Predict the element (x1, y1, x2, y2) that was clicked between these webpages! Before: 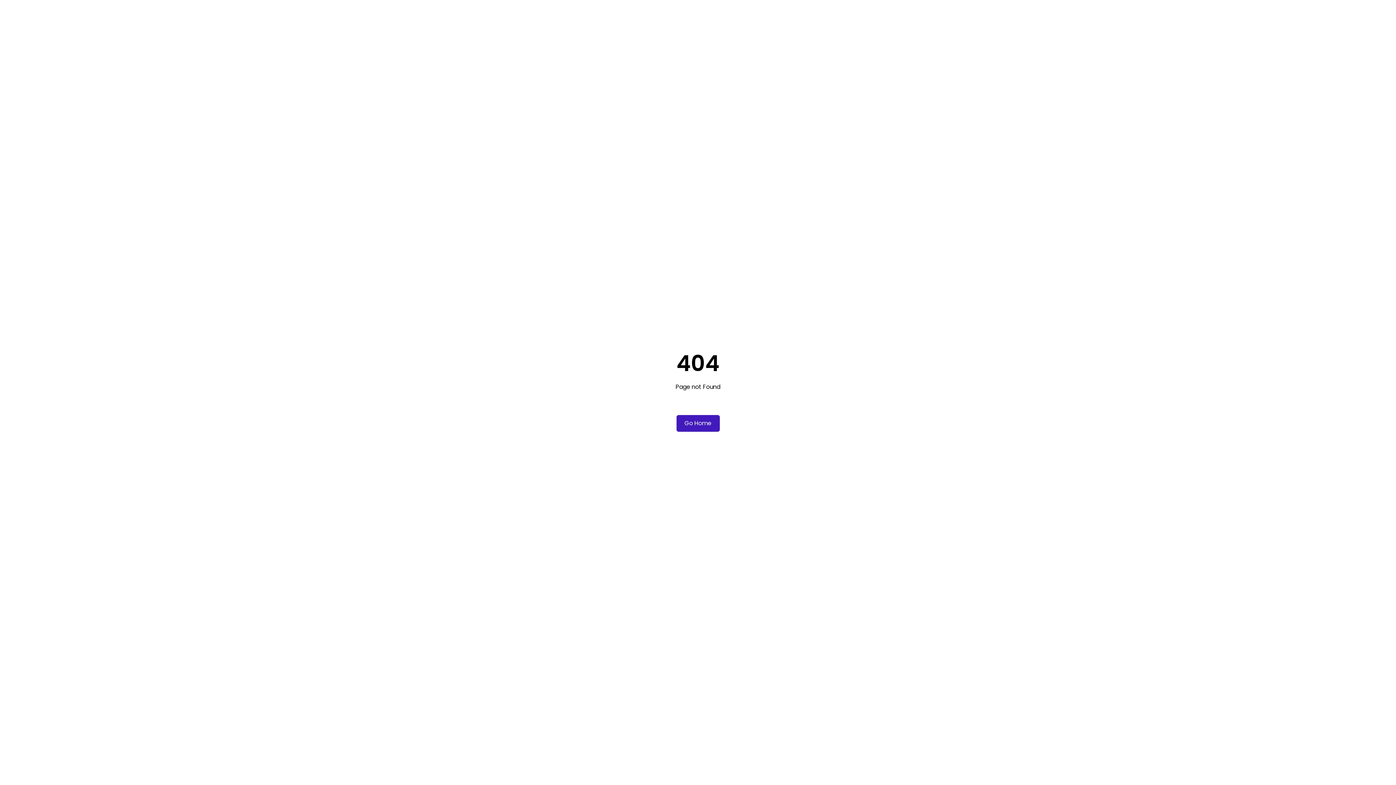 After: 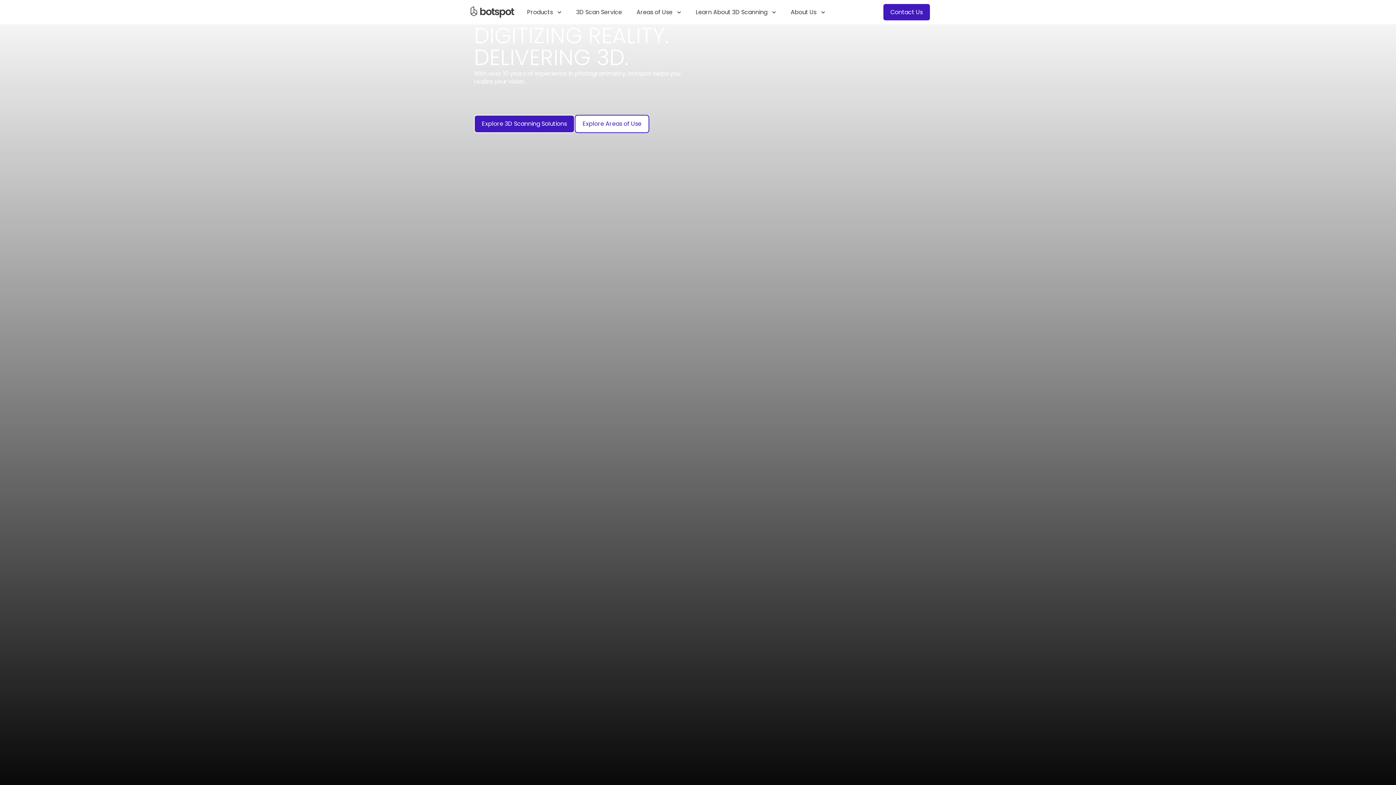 Action: bbox: (675, 414, 720, 432) label: Go Home